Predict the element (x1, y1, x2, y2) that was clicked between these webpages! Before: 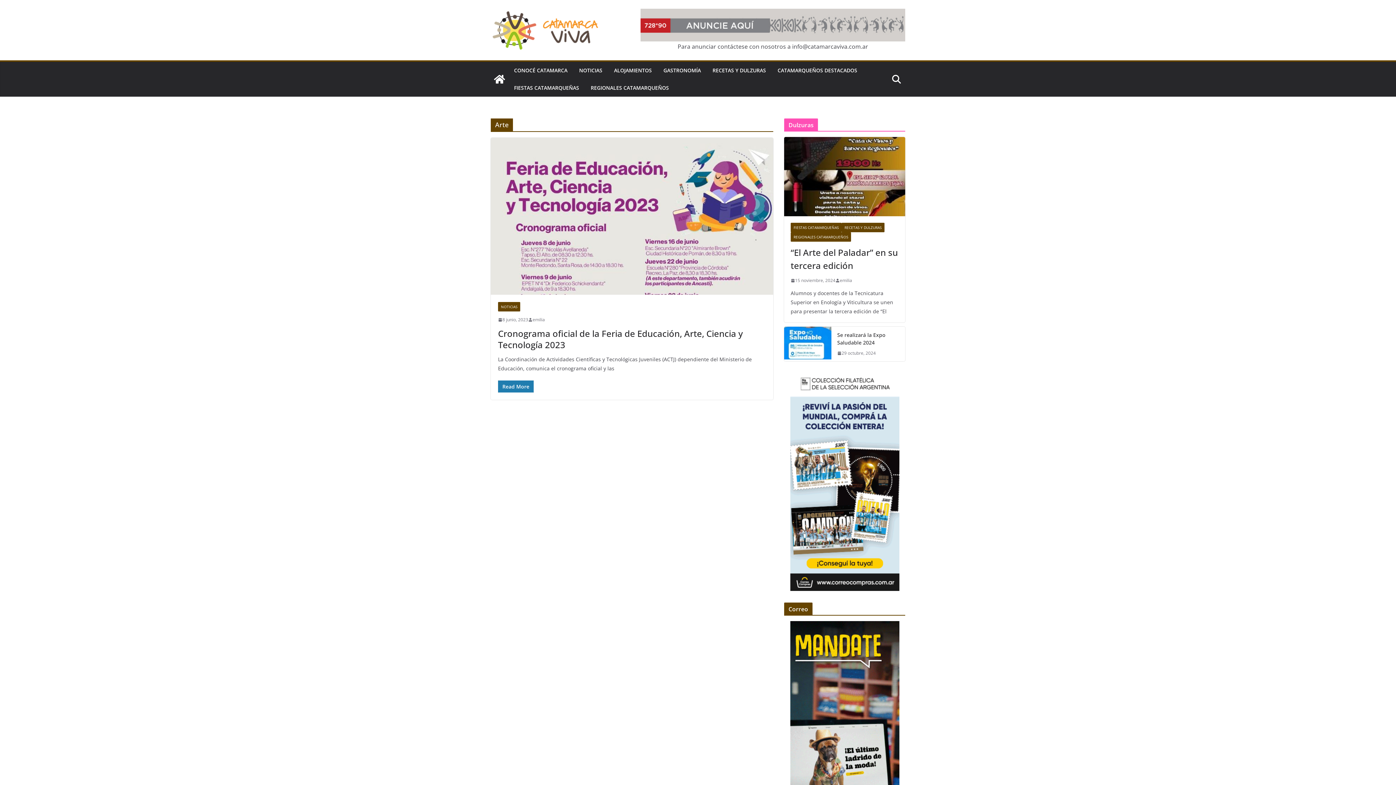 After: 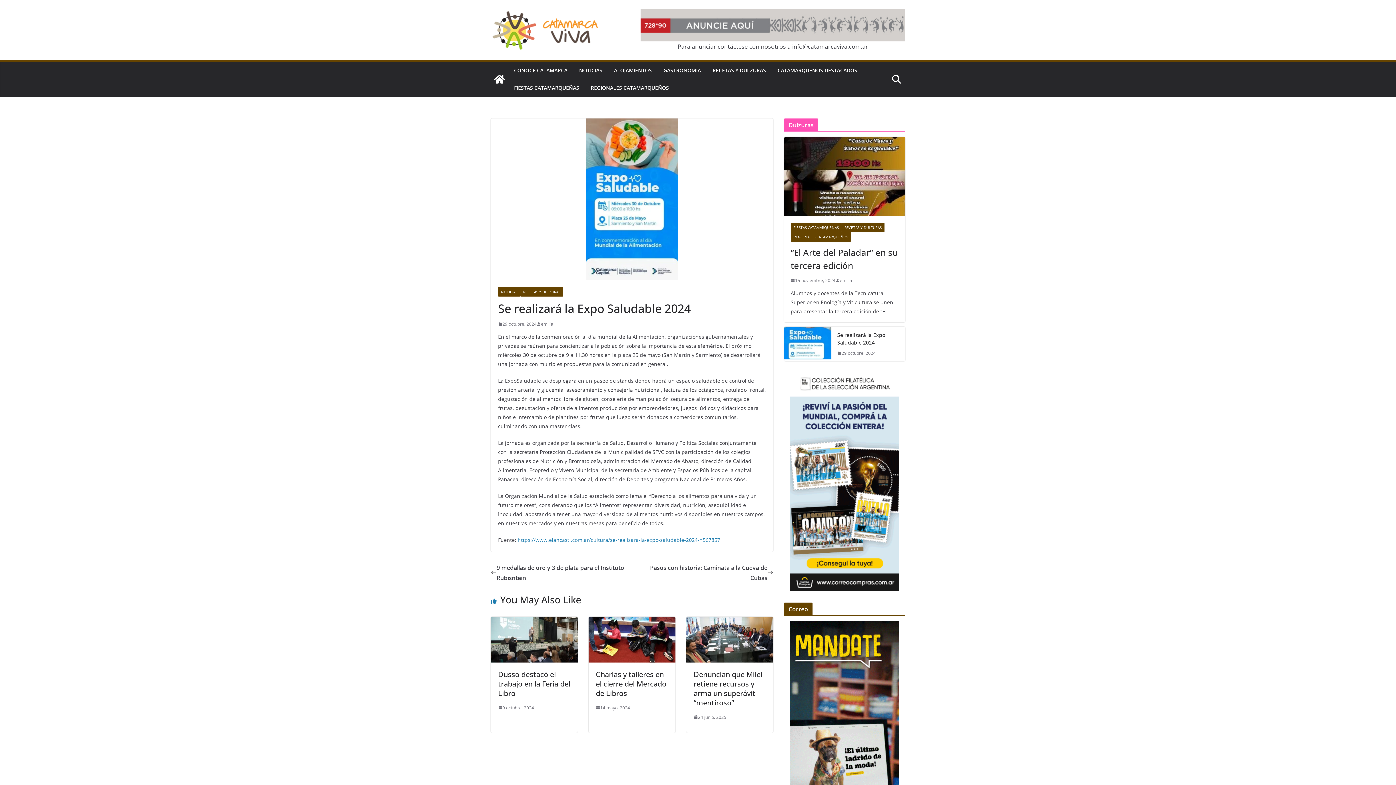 Action: label: Se realizará la Expo Saludable 2024 bbox: (837, 331, 899, 346)